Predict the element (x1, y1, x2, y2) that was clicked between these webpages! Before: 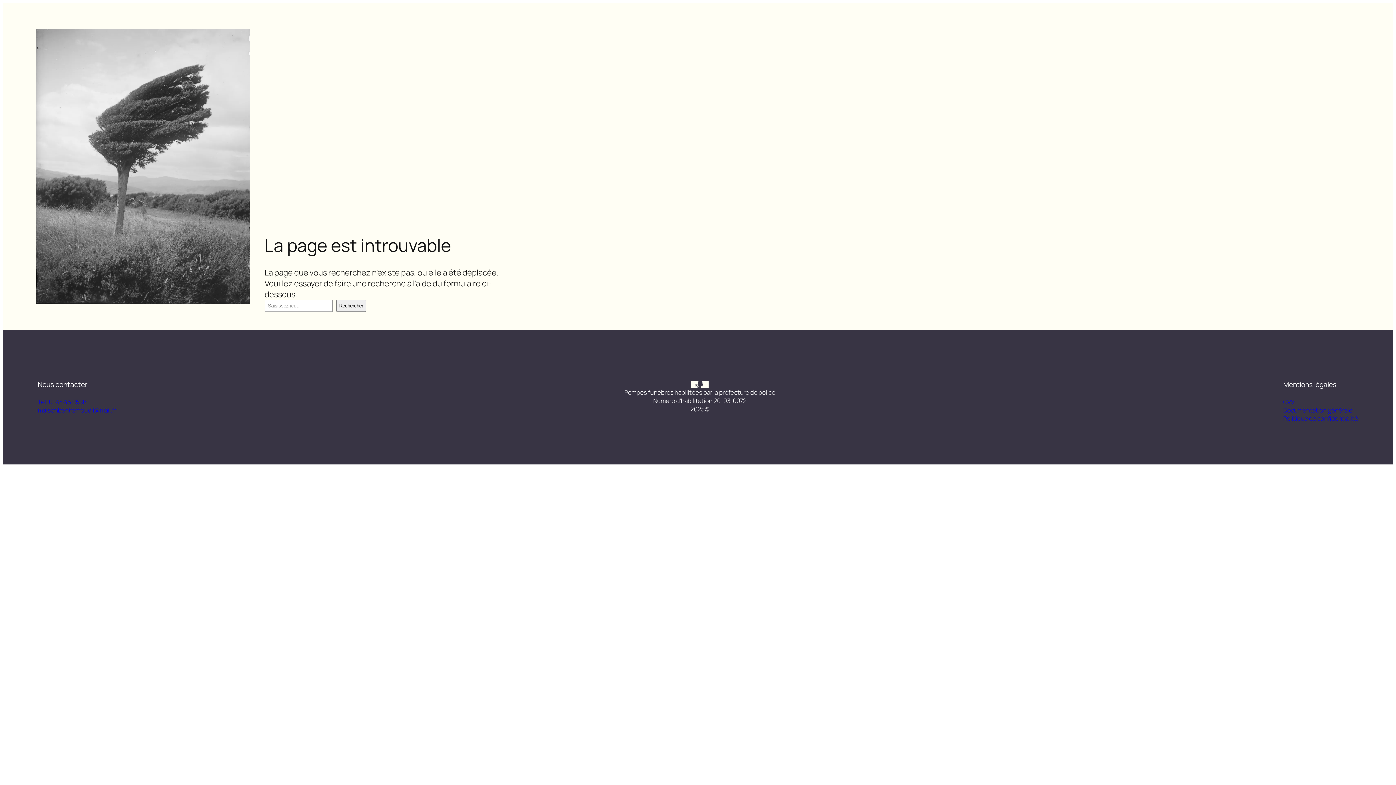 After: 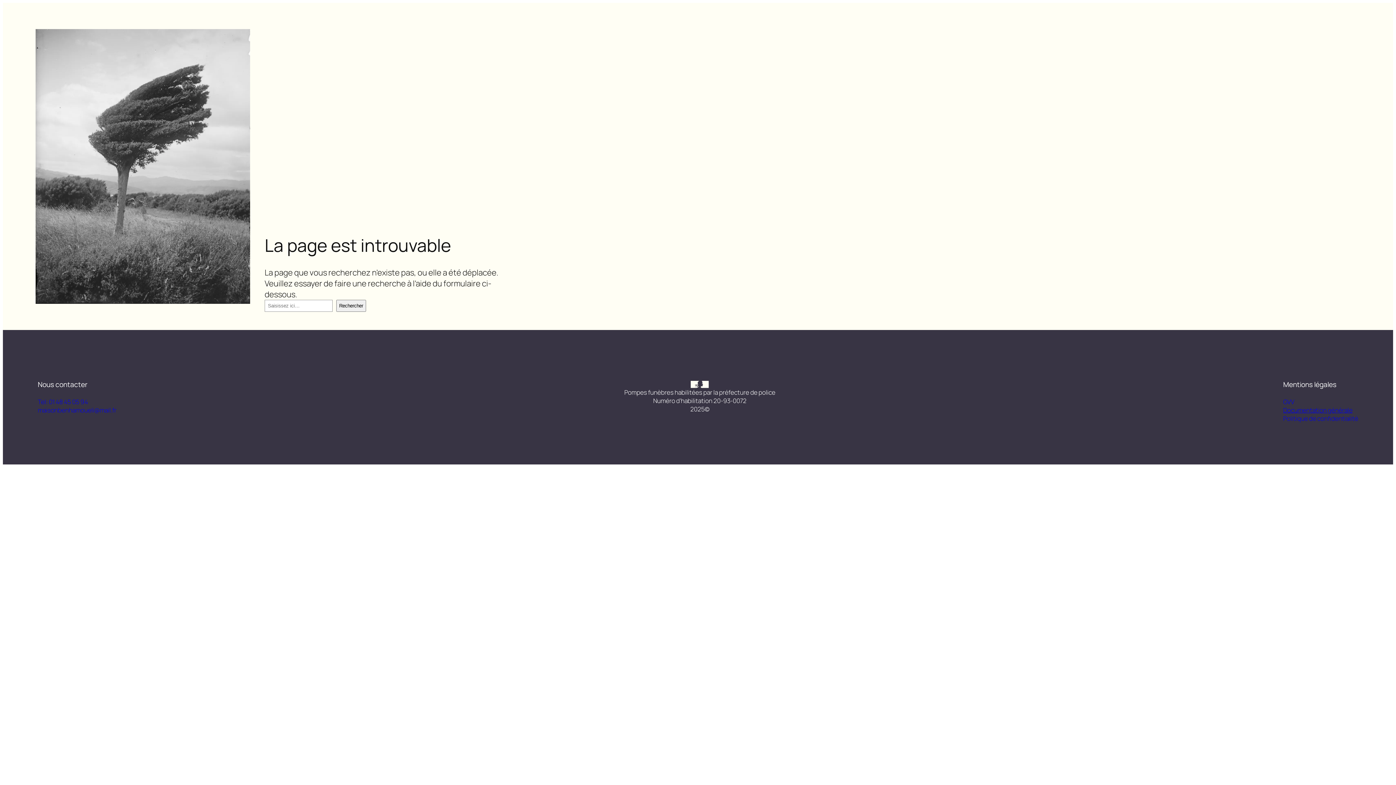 Action: bbox: (1283, 406, 1352, 414) label: Documentation générale